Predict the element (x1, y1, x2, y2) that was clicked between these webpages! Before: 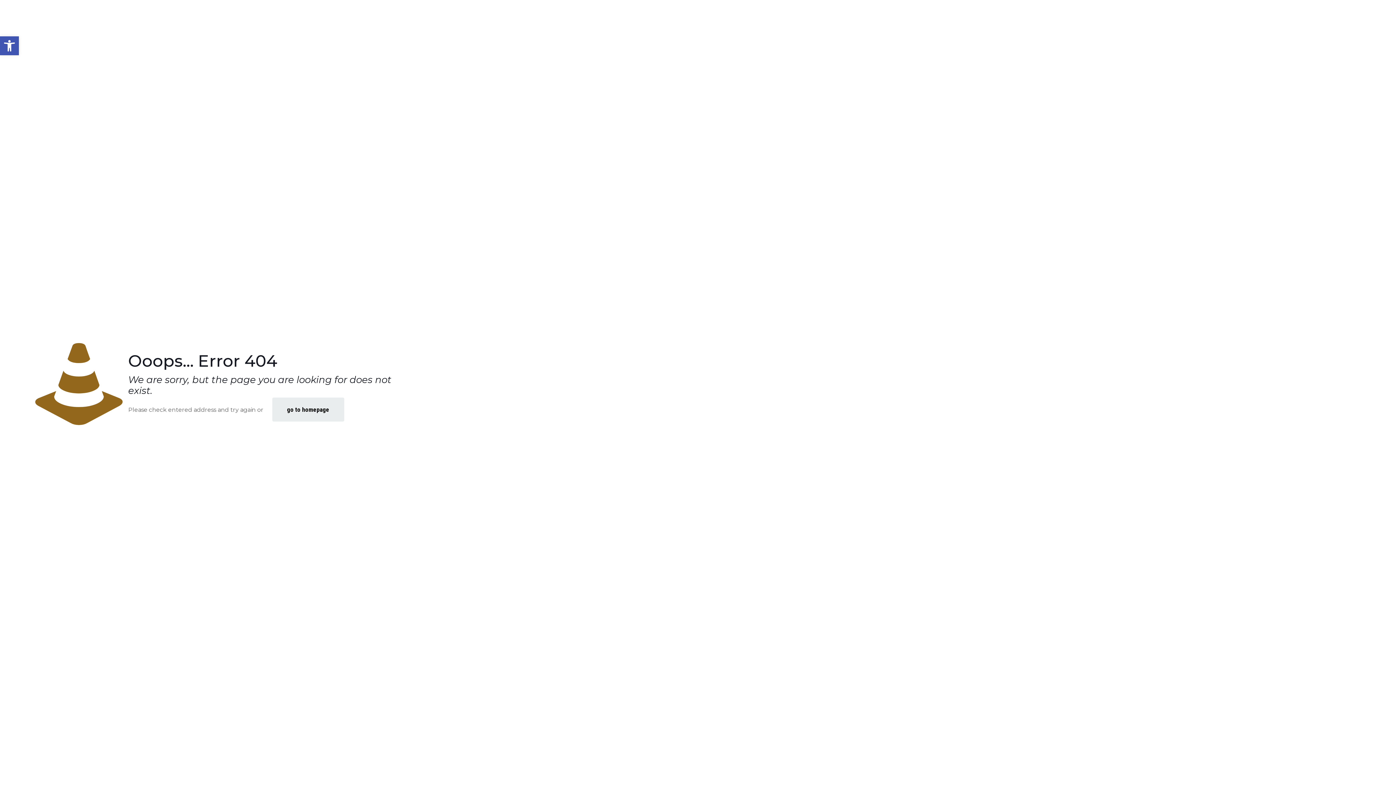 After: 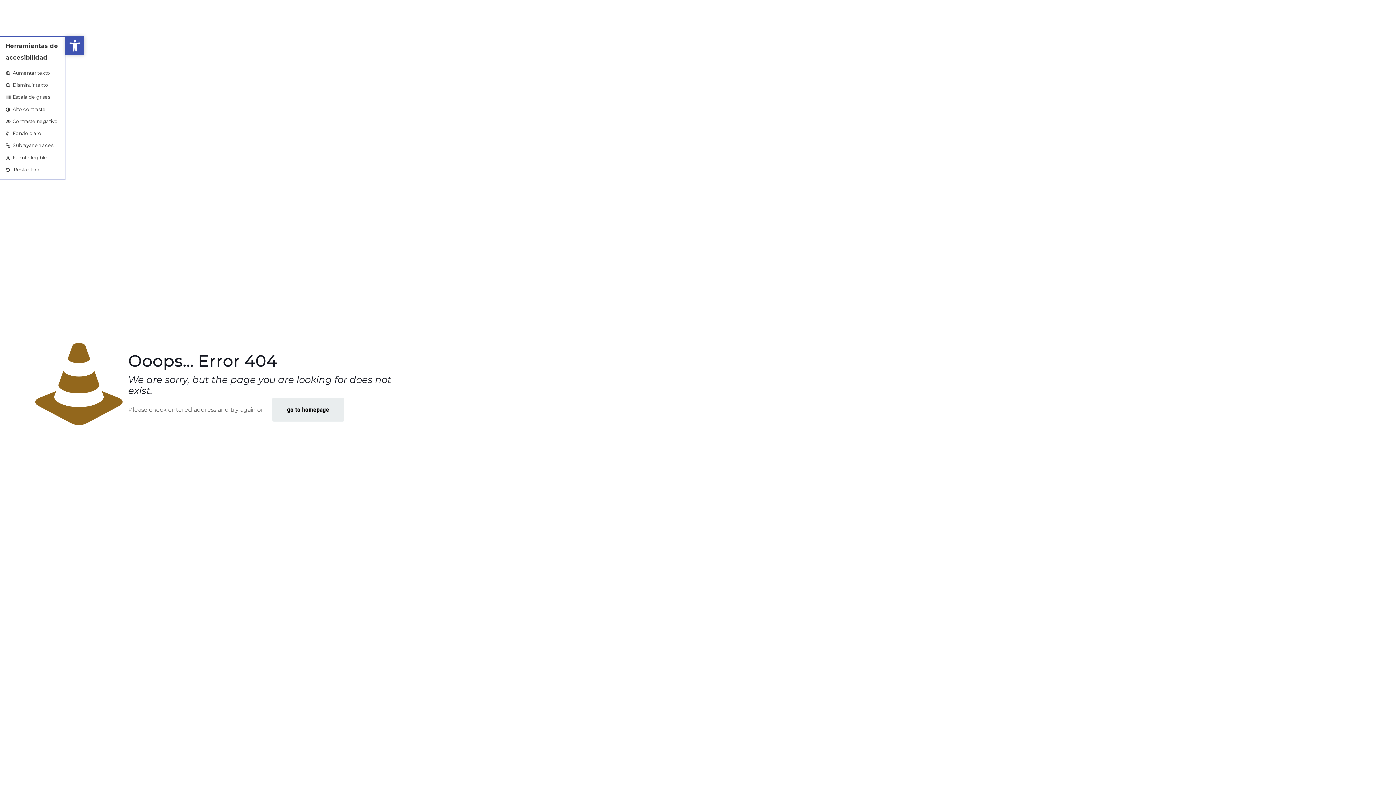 Action: bbox: (0, 36, 18, 55) label: Abrir barra de herramientas